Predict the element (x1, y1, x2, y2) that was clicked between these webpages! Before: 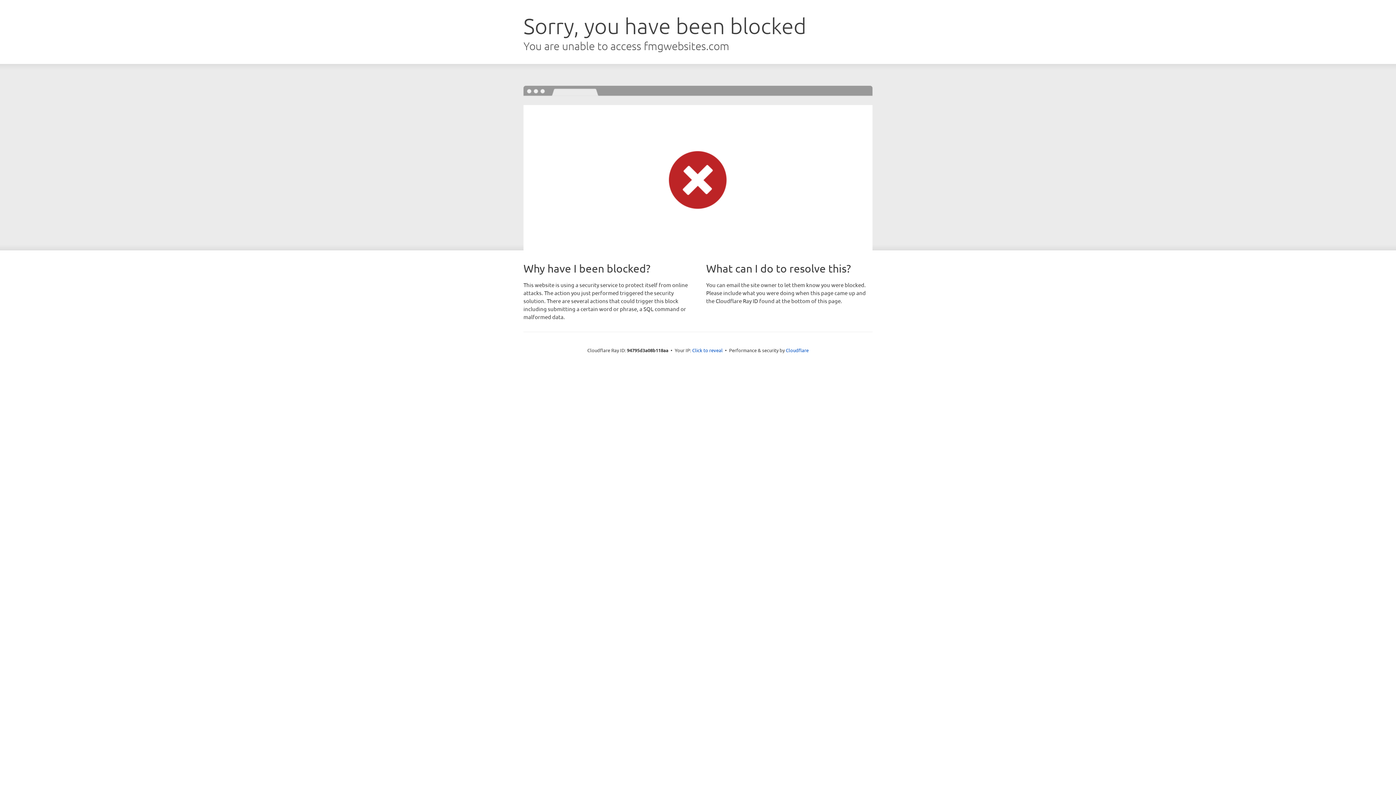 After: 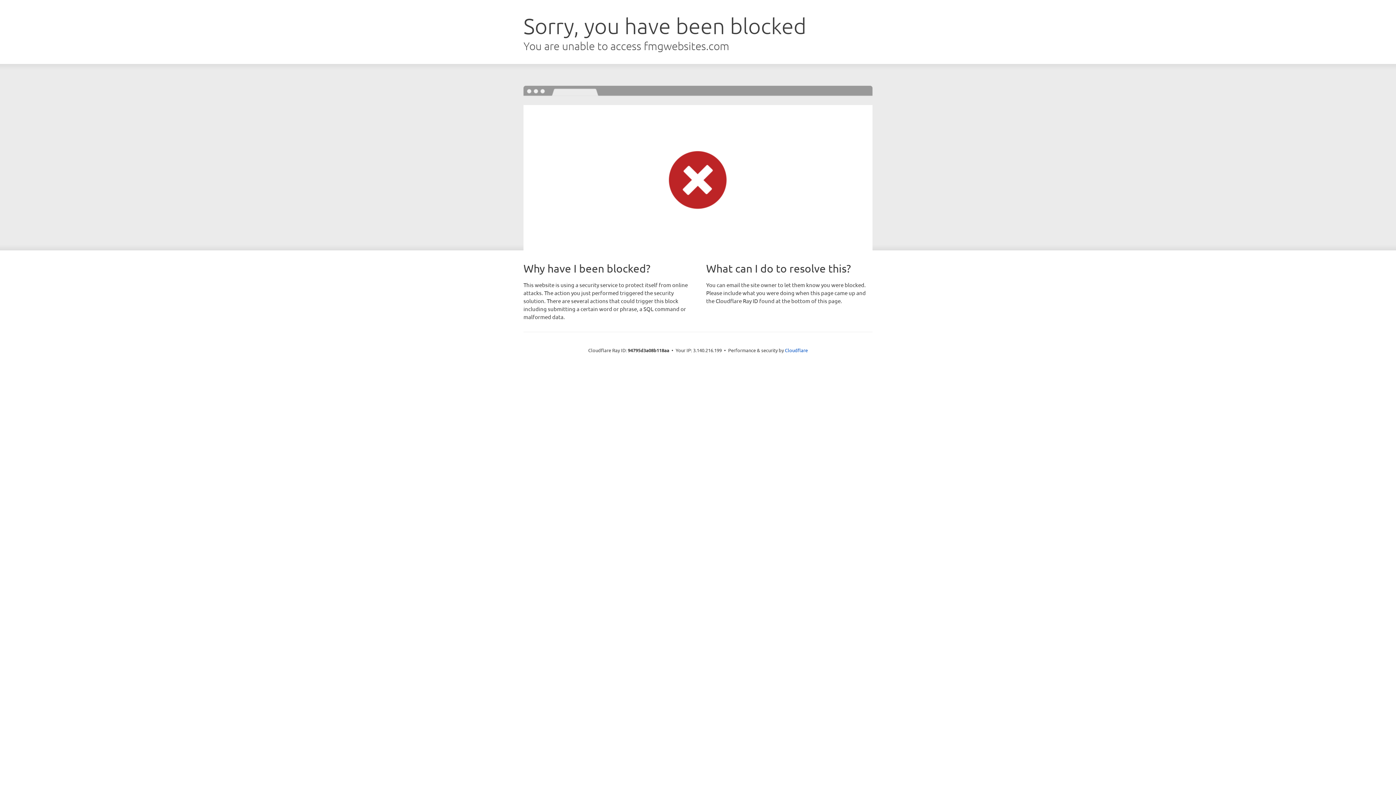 Action: bbox: (692, 346, 722, 353) label: Click to reveal